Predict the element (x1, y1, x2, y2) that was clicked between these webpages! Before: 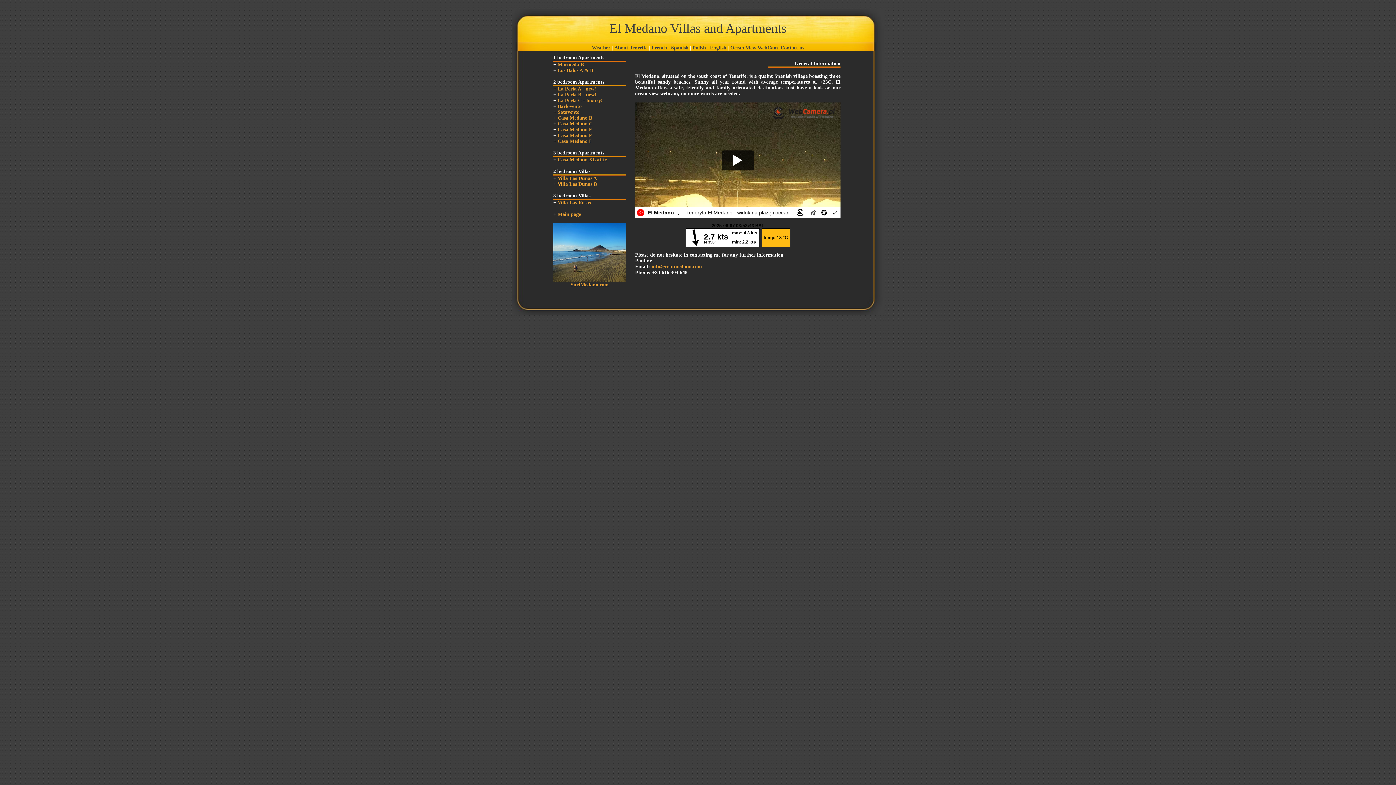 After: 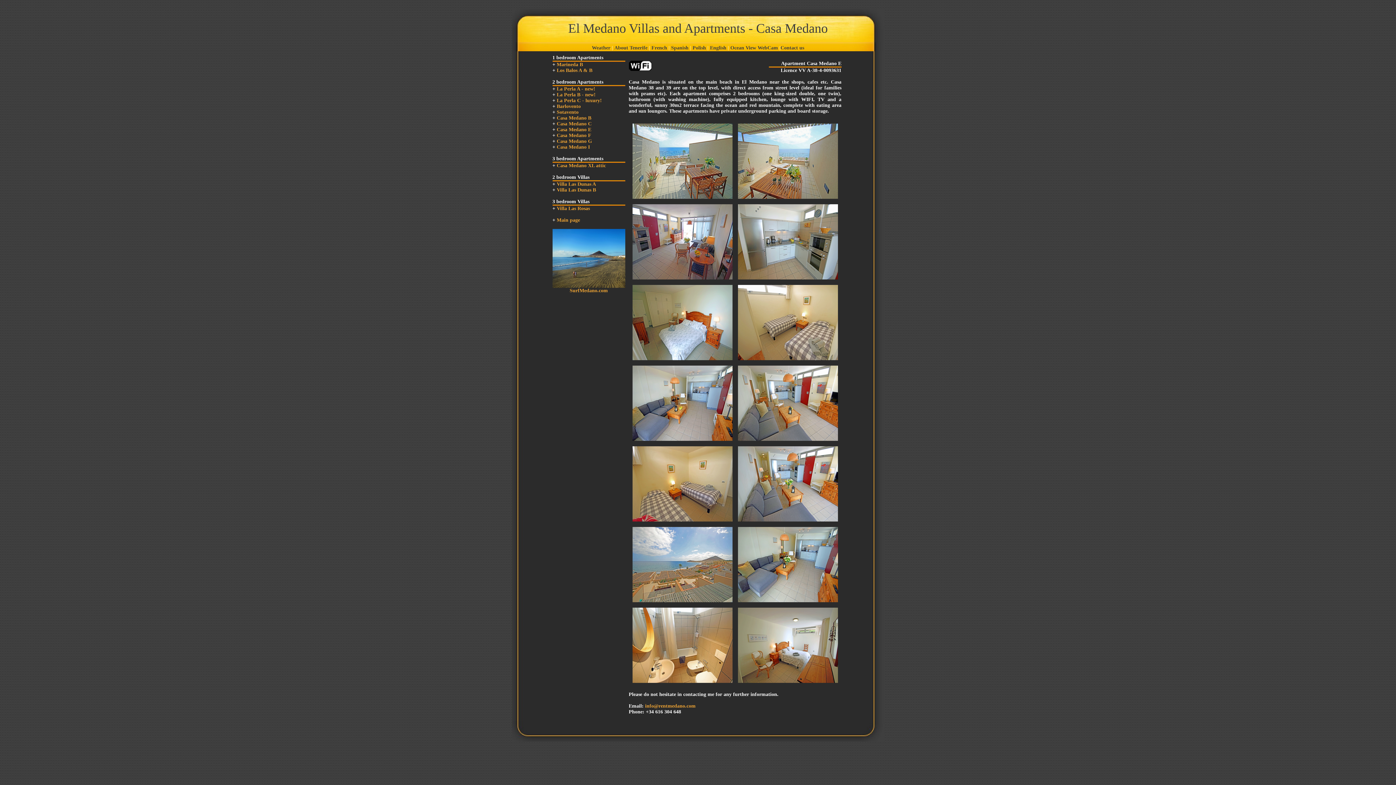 Action: bbox: (557, 132, 592, 138) label: Casa Medano F